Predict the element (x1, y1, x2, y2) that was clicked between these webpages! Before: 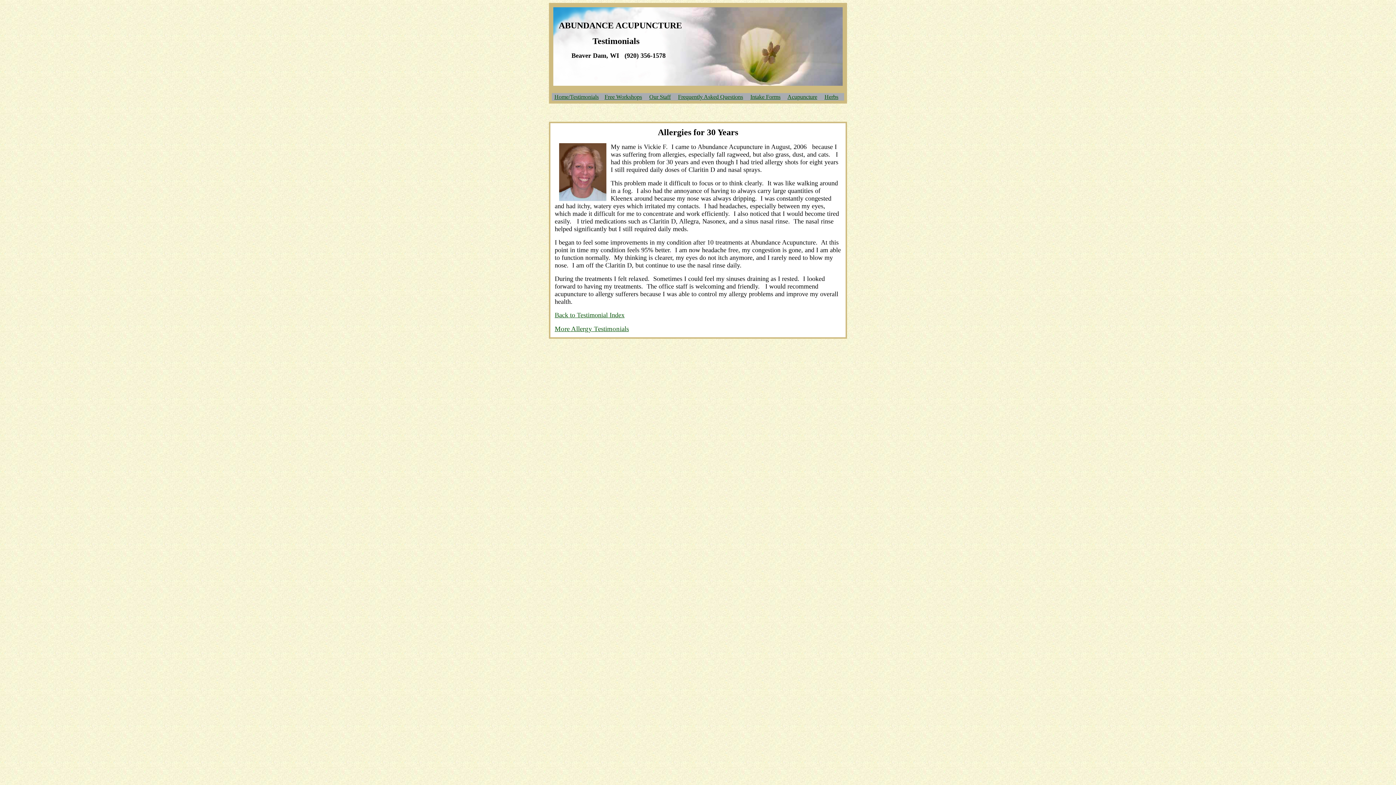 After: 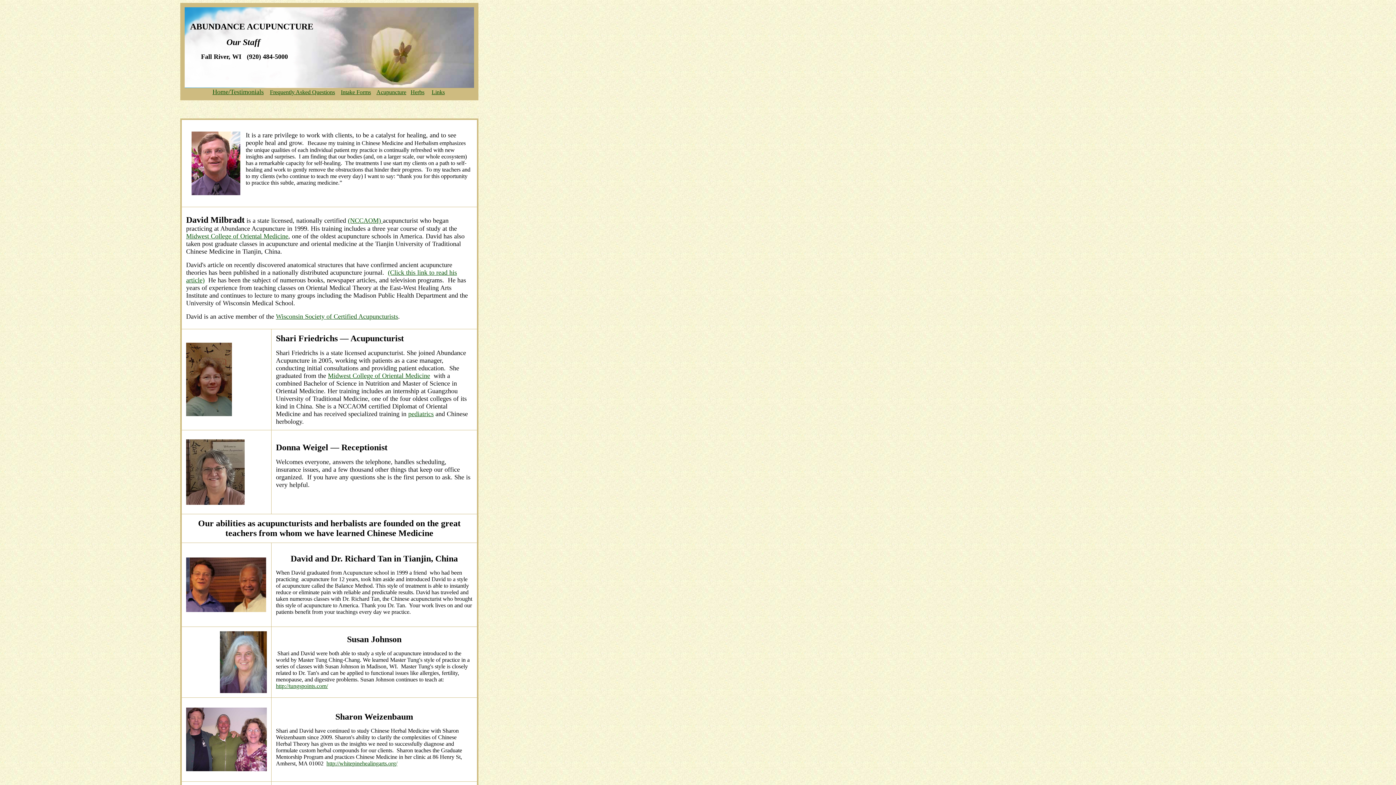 Action: bbox: (649, 93, 670, 100) label: Our Staff